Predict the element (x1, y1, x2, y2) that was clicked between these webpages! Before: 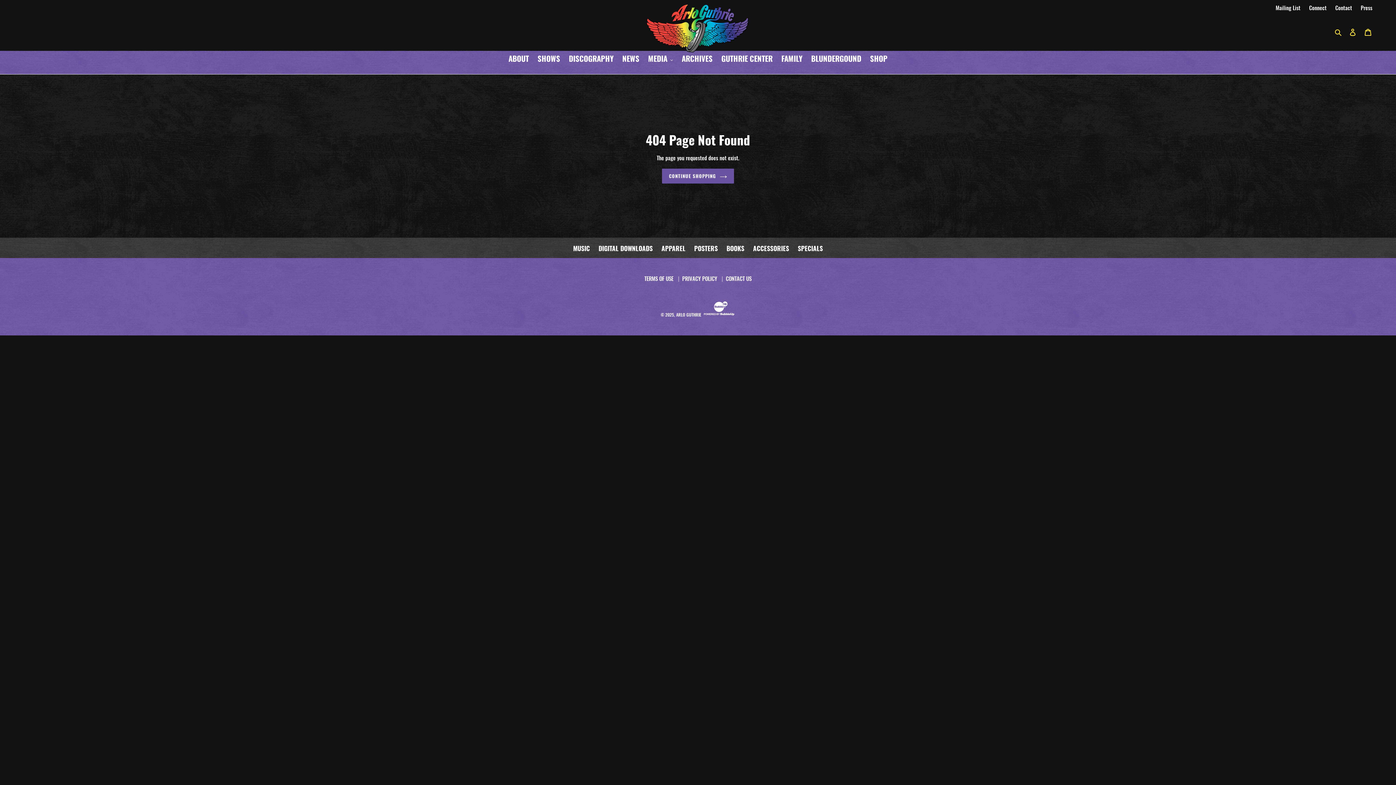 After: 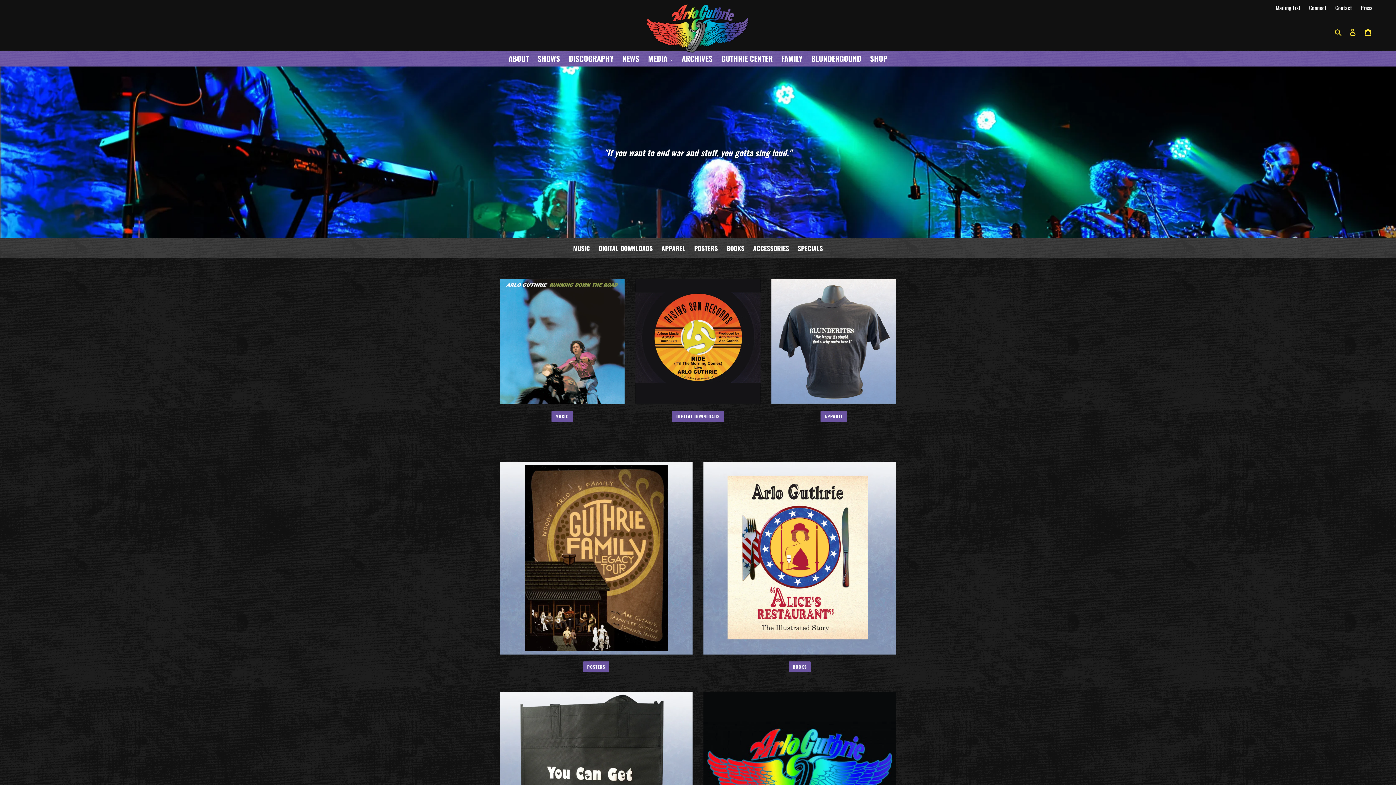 Action: label: SHOP bbox: (866, 52, 891, 65)